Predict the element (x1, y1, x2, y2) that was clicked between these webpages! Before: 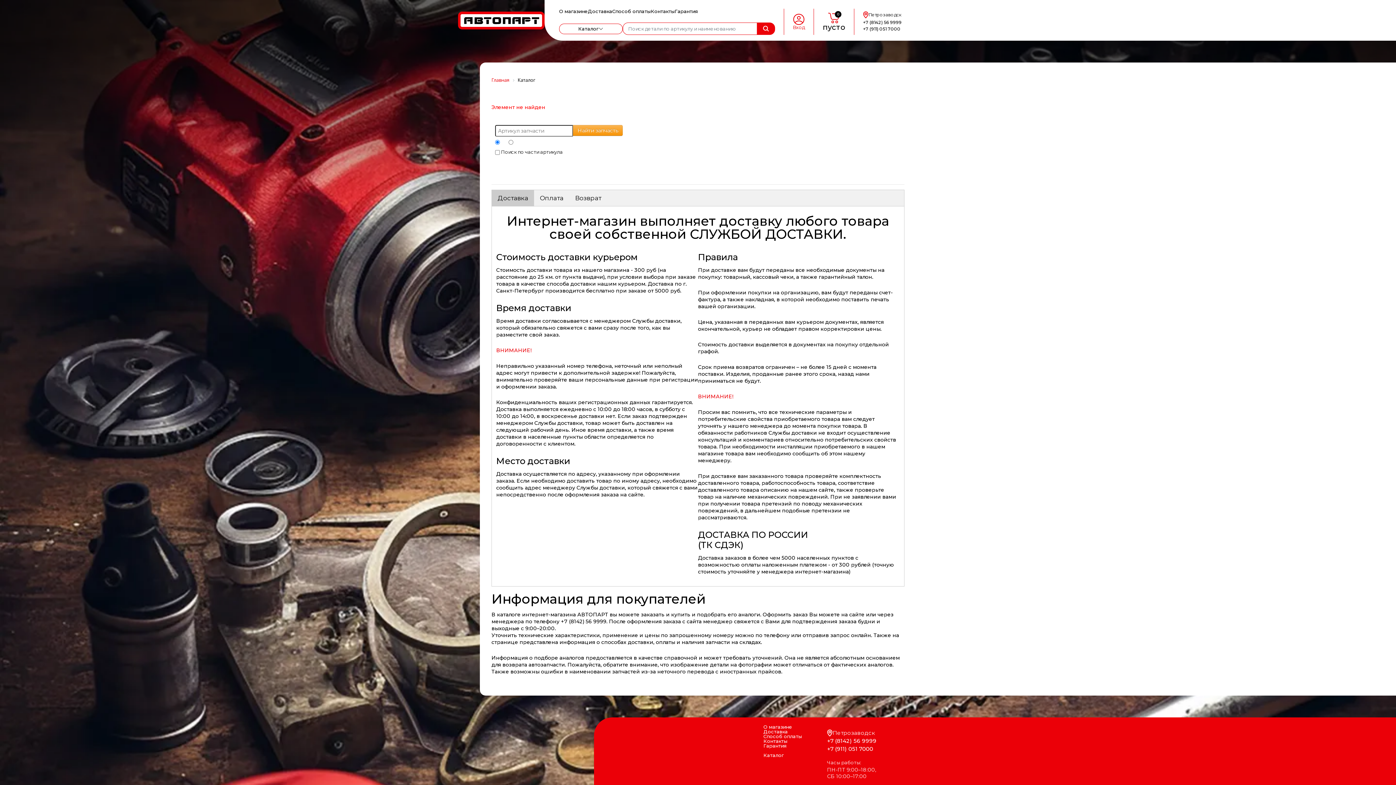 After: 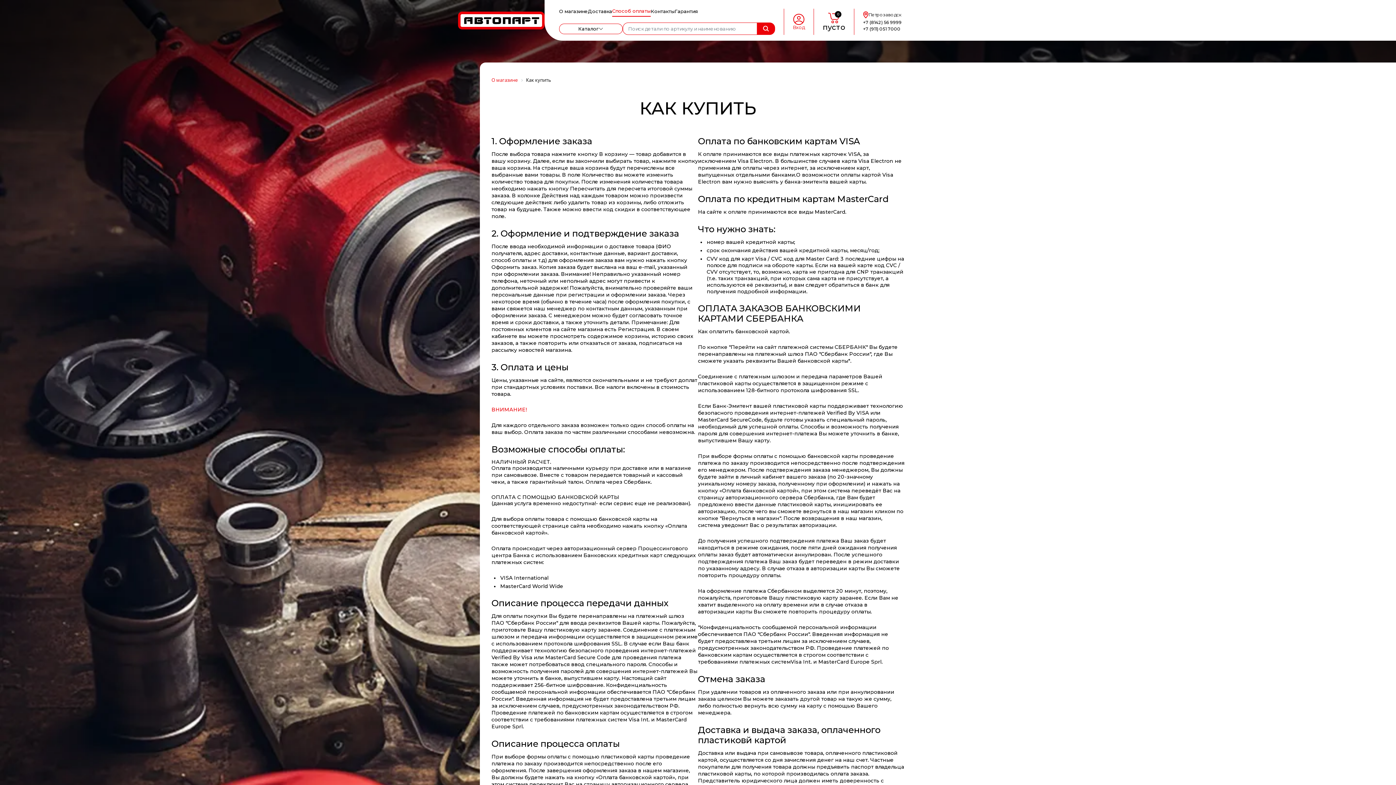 Action: label: Способ оплаты bbox: (763, 733, 802, 739)